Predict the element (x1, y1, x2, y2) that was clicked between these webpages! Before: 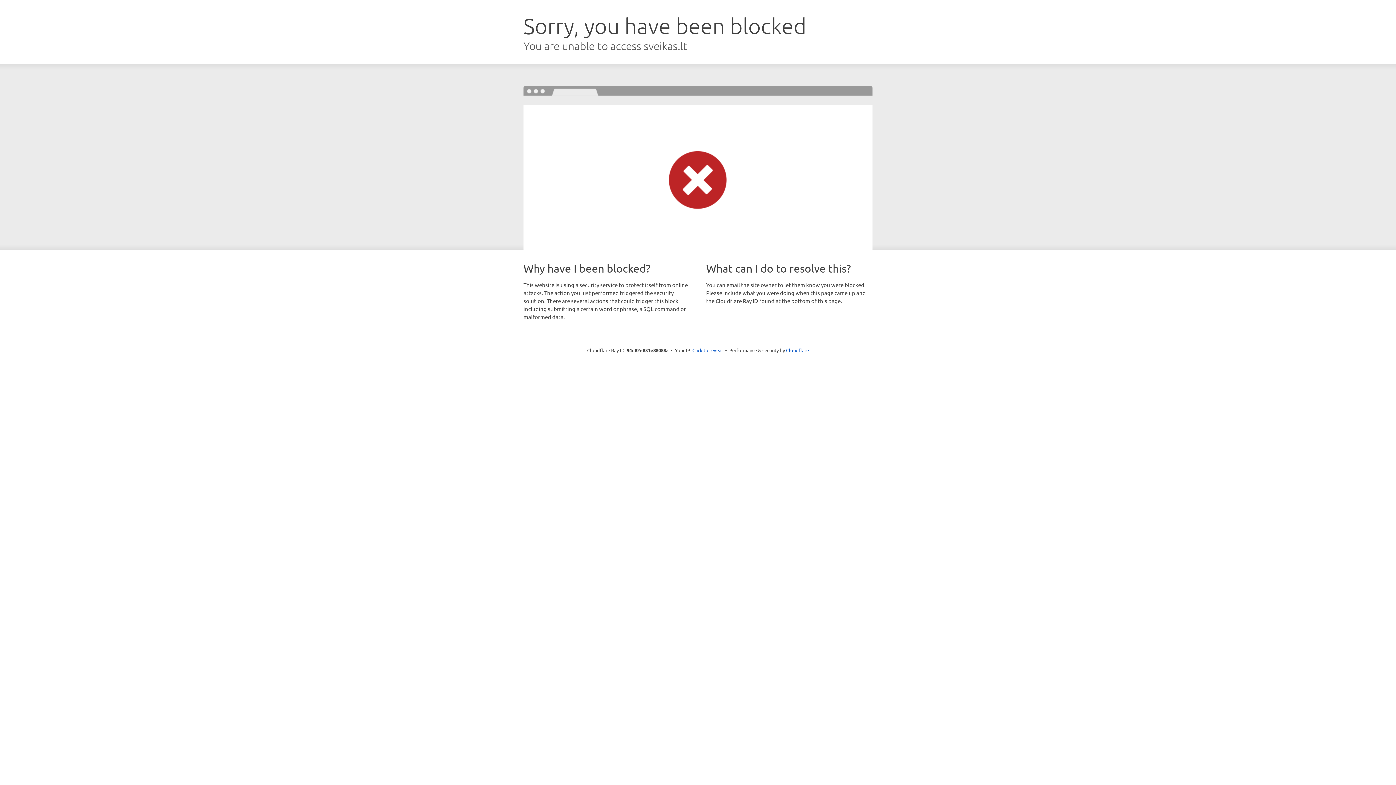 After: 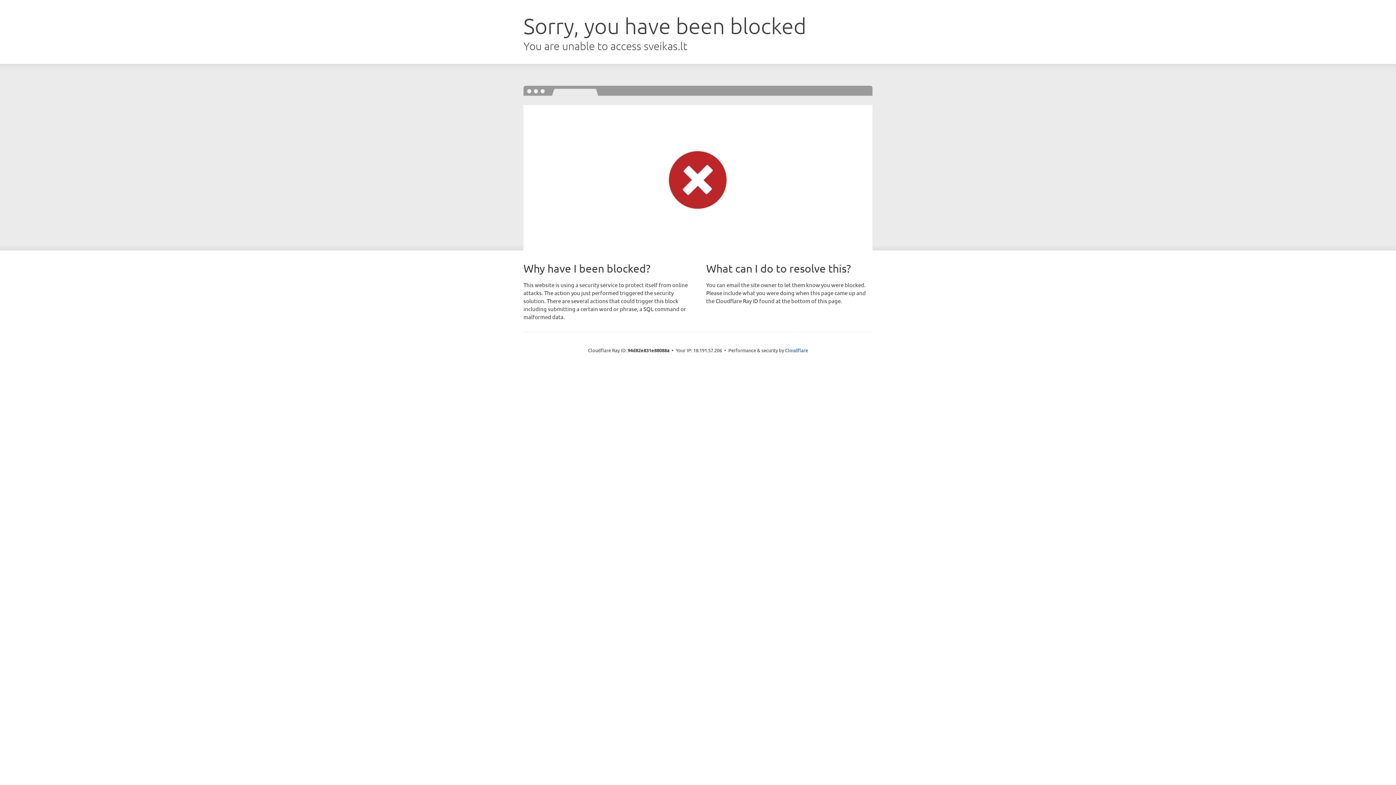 Action: label: Click to reveal bbox: (692, 346, 723, 353)